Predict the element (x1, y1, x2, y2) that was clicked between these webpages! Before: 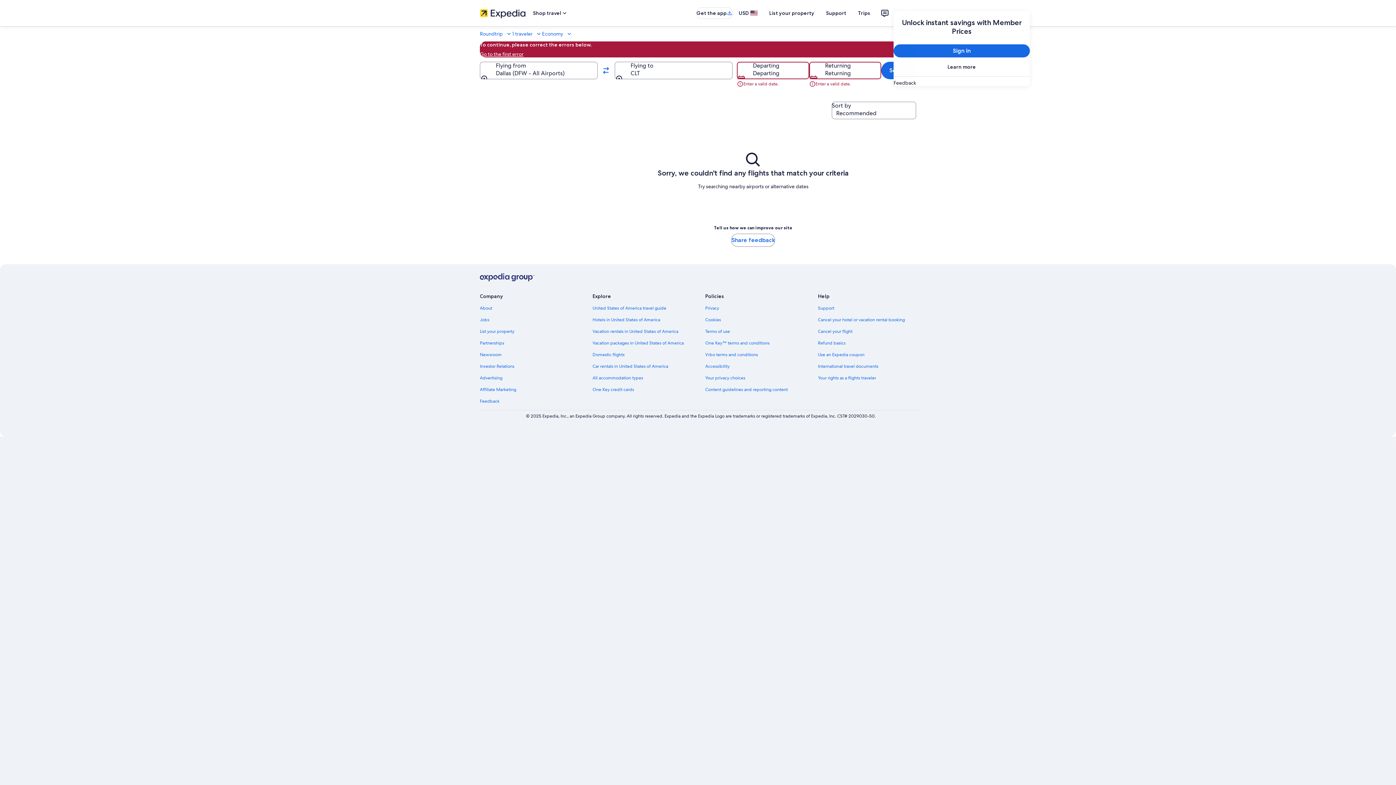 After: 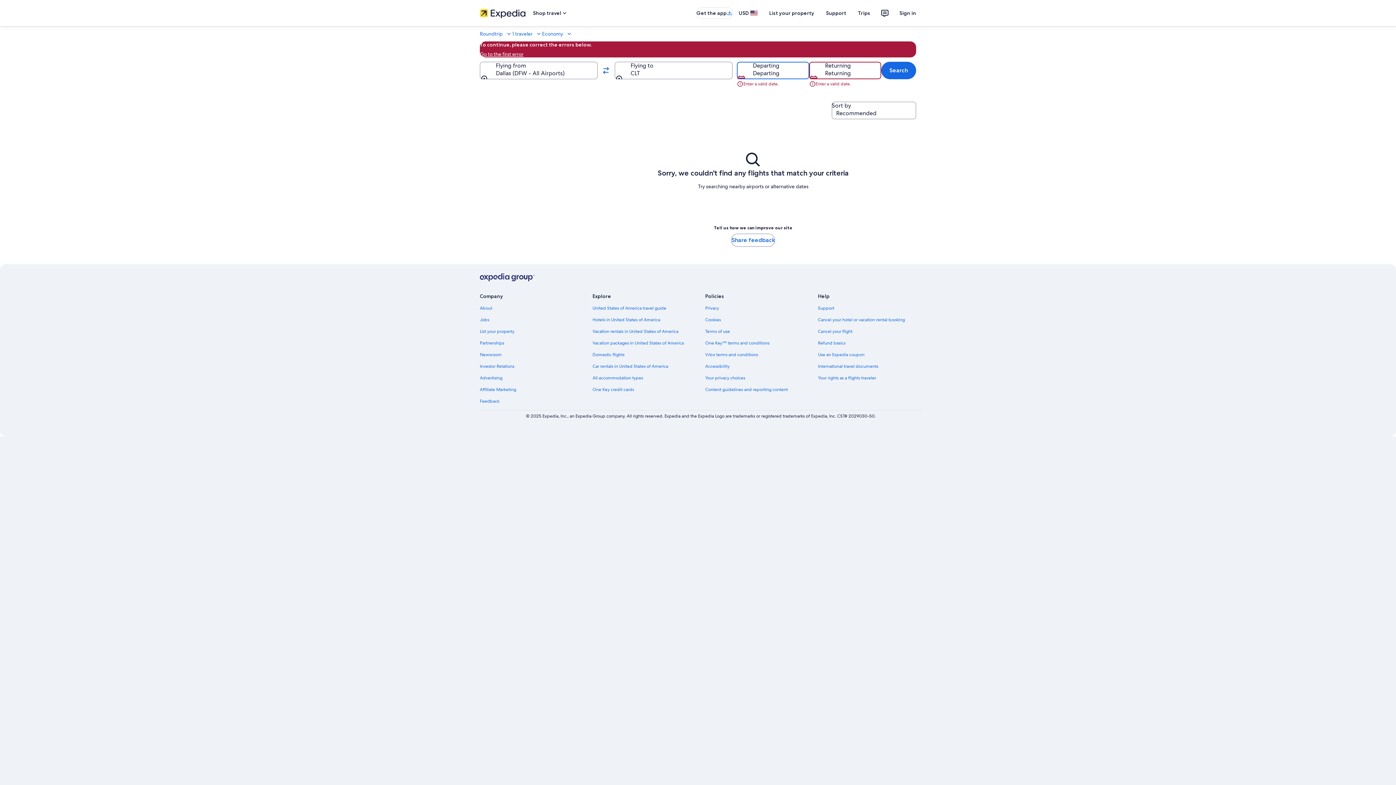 Action: label: Go to the first error bbox: (480, 50, 523, 57)